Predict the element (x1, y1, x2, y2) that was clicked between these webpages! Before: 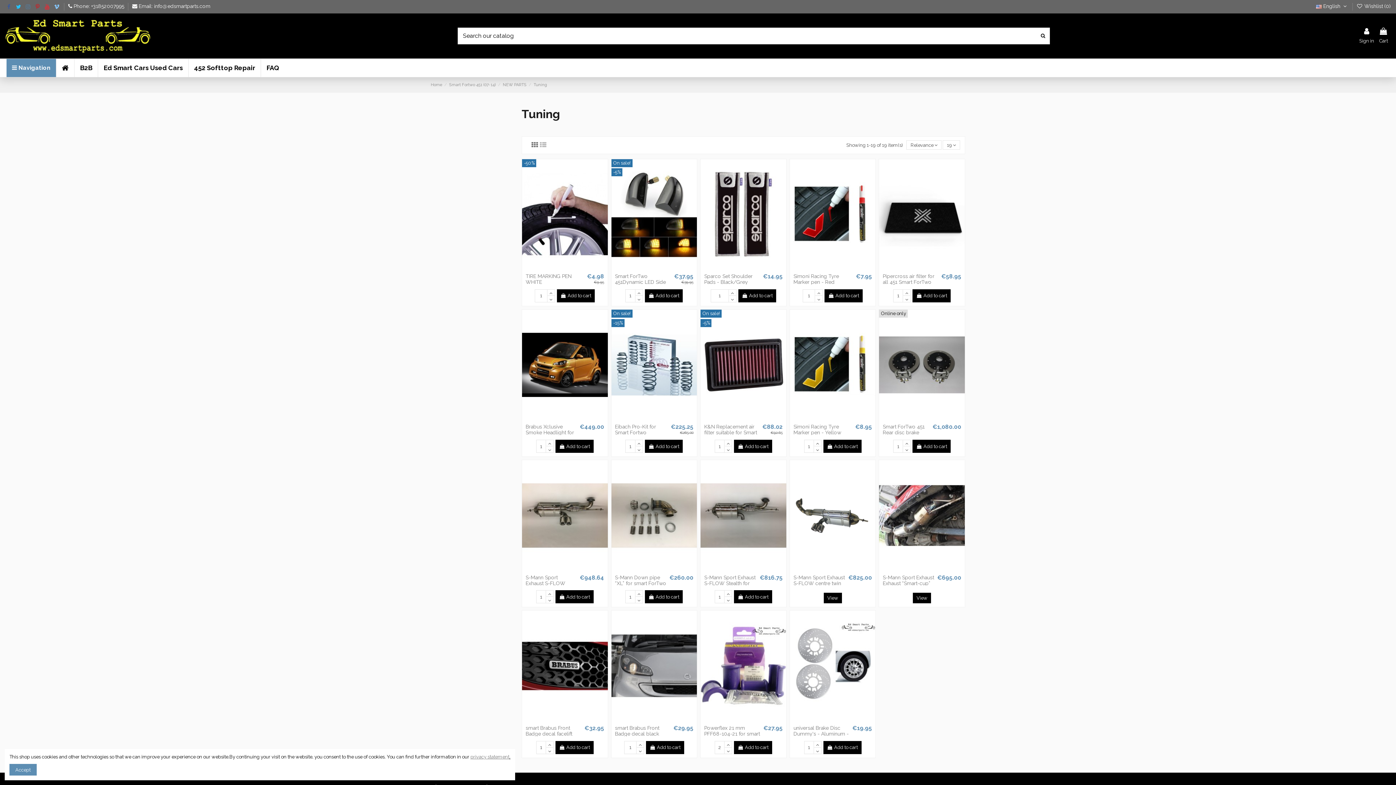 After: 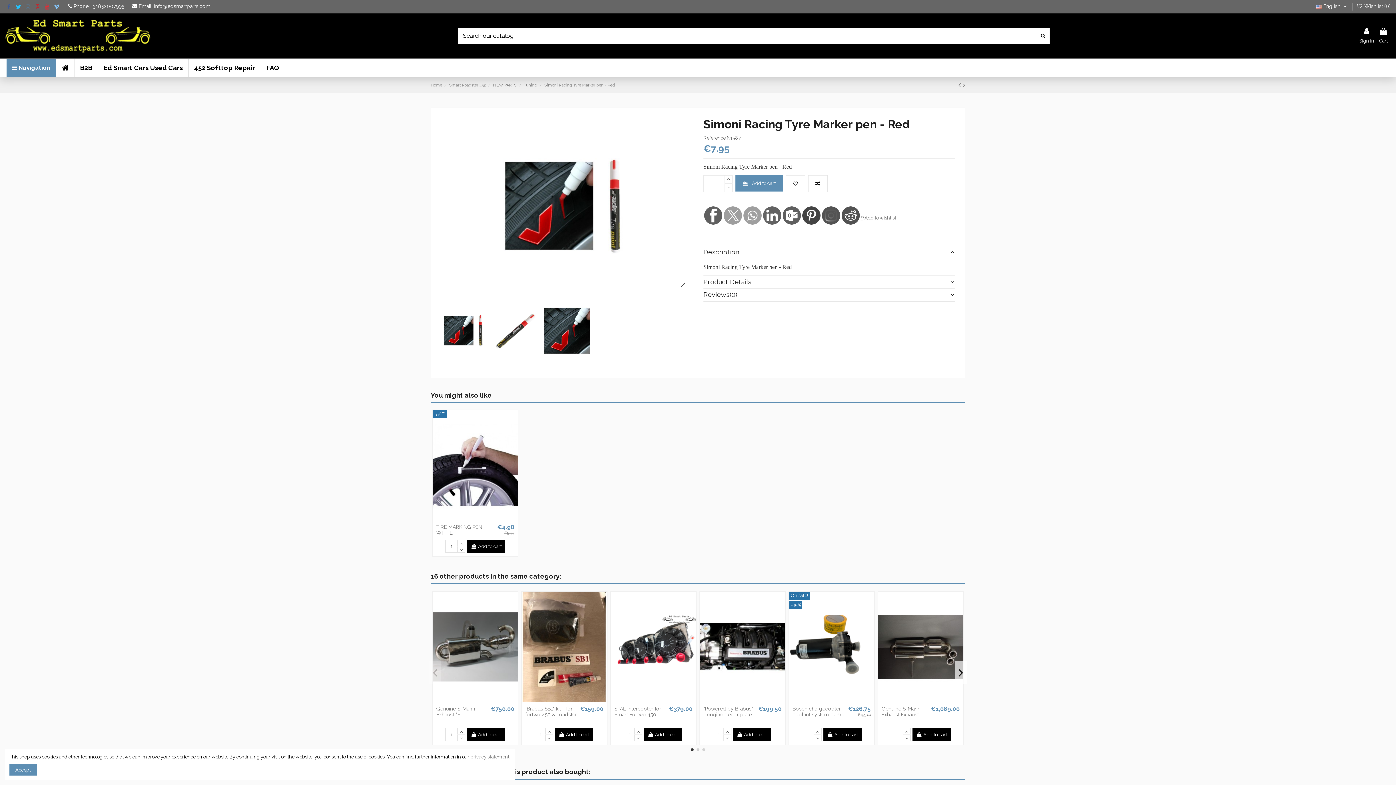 Action: bbox: (793, 273, 839, 285) label: Simoni Racing Tyre Marker pen - Red